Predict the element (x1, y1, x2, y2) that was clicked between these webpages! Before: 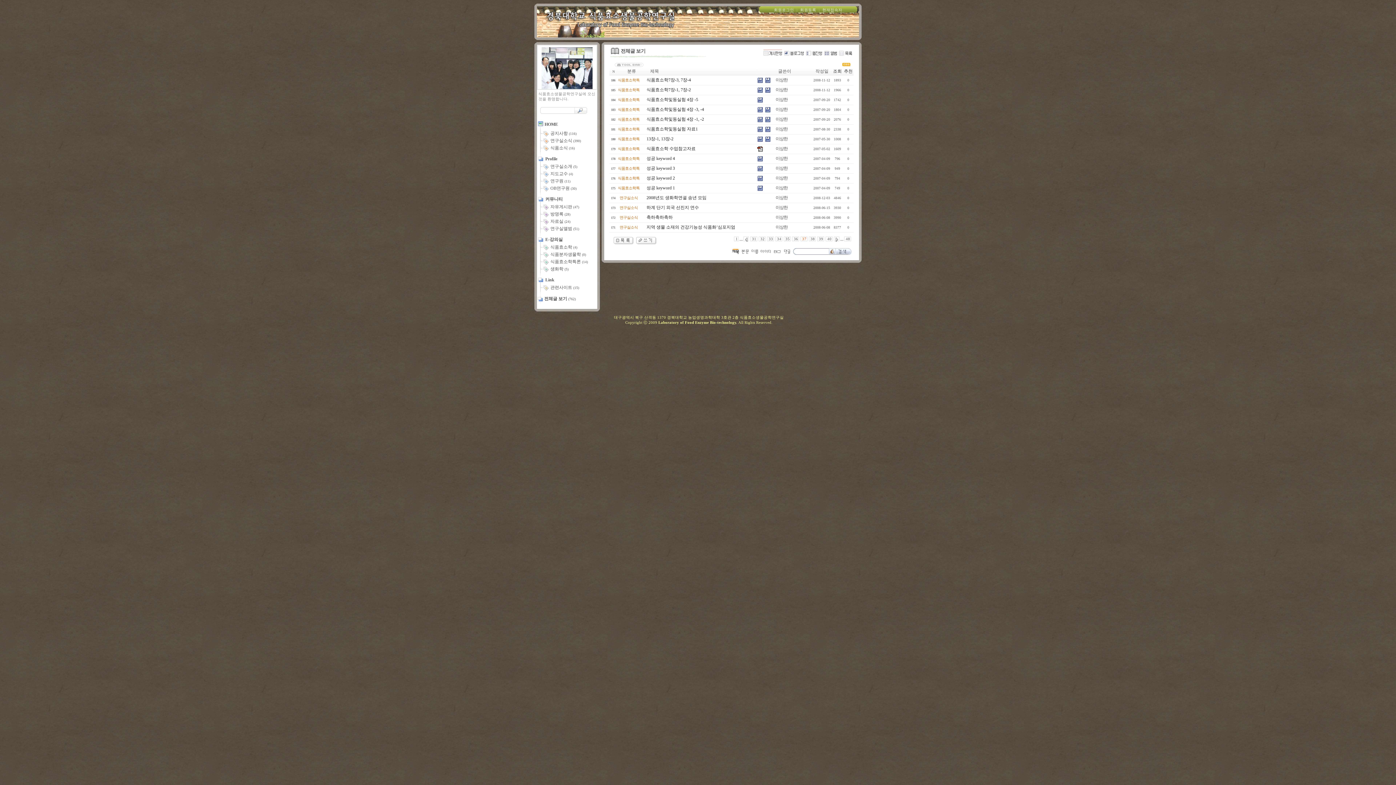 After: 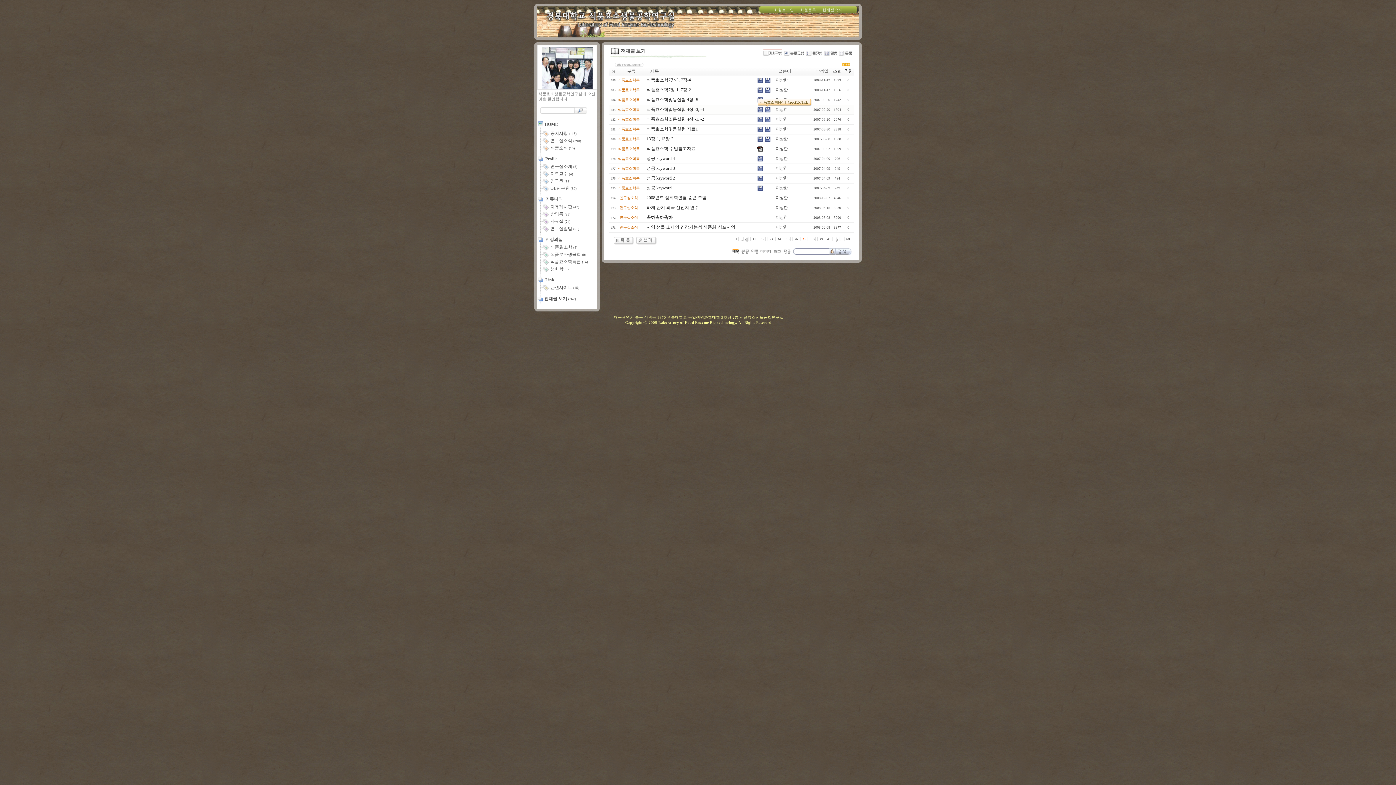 Action: bbox: (764, 106, 771, 112)